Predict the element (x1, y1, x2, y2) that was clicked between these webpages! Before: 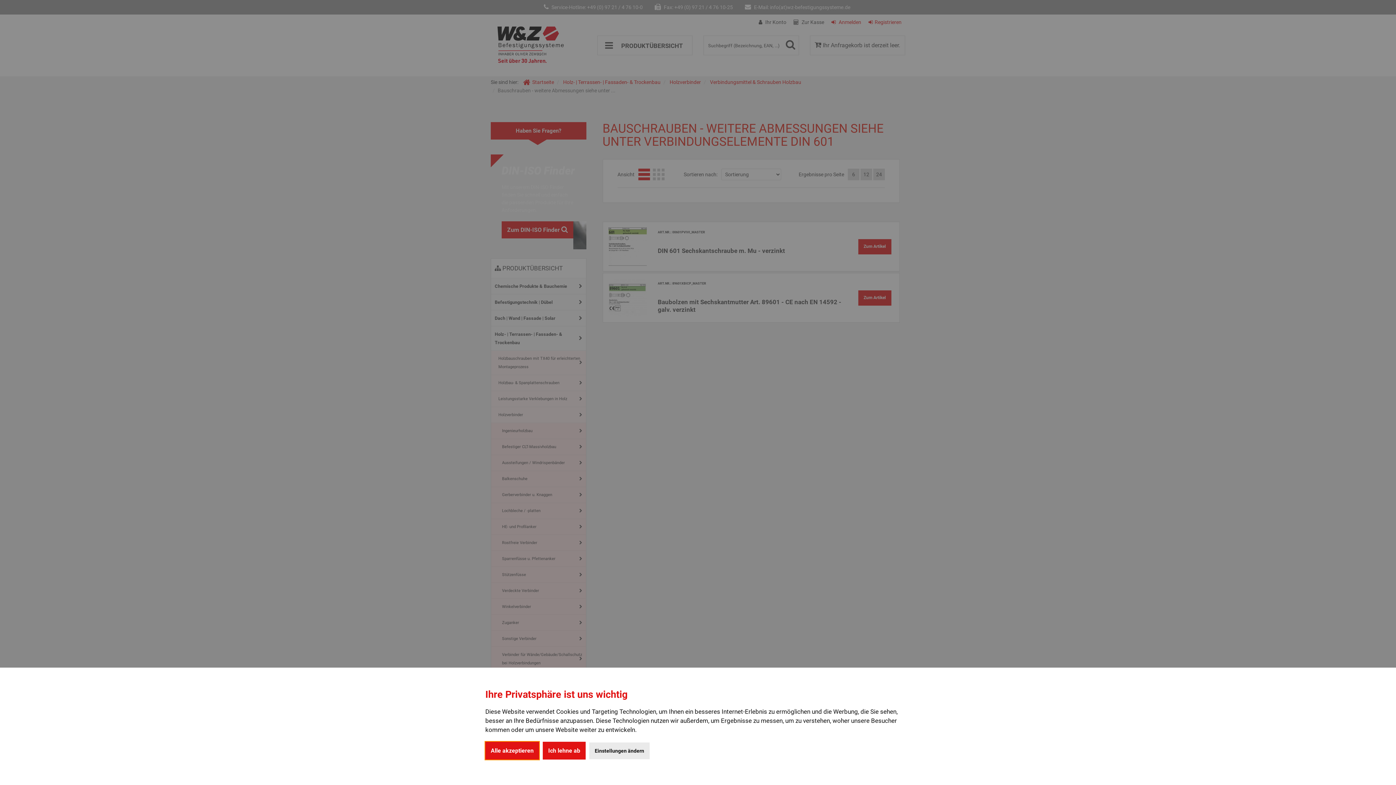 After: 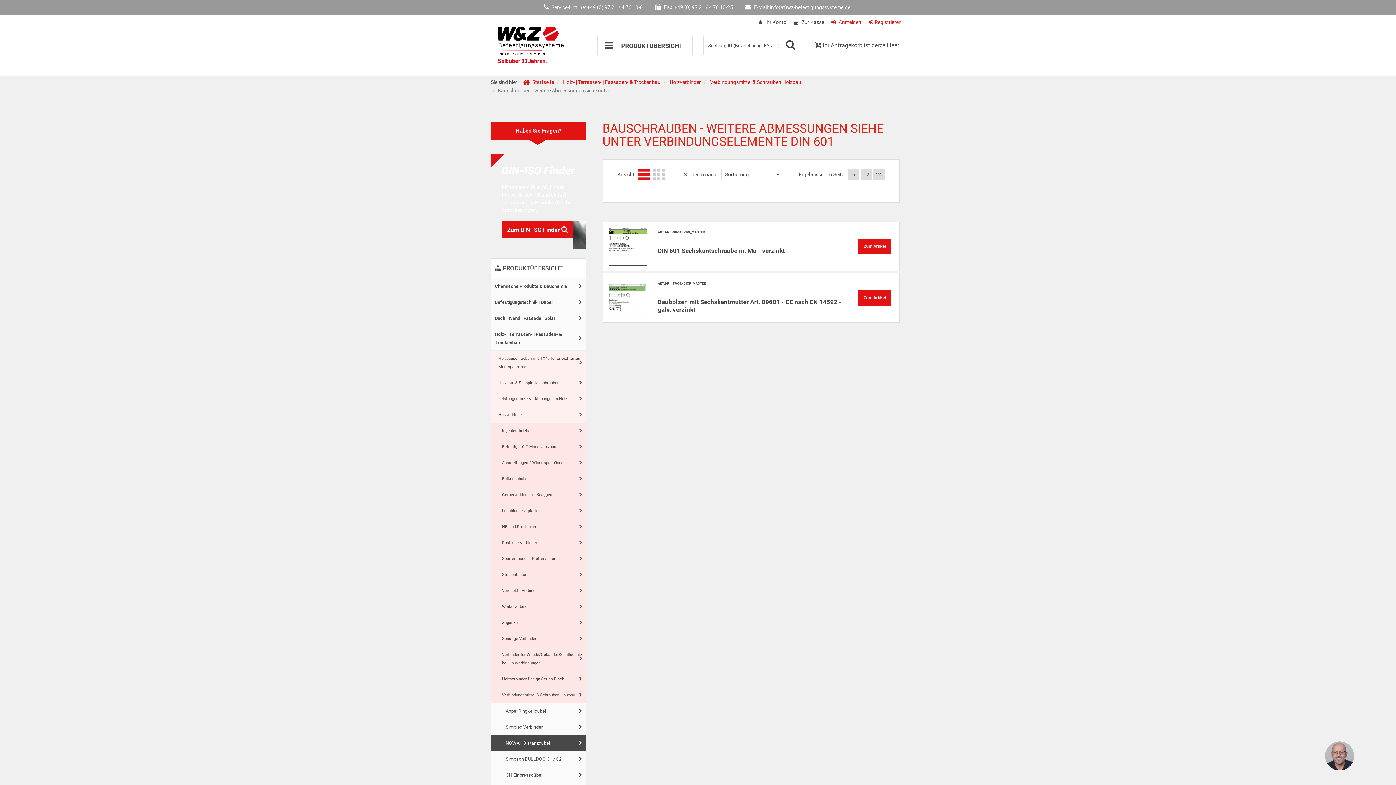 Action: label: Alle akzeptieren bbox: (485, 742, 539, 760)